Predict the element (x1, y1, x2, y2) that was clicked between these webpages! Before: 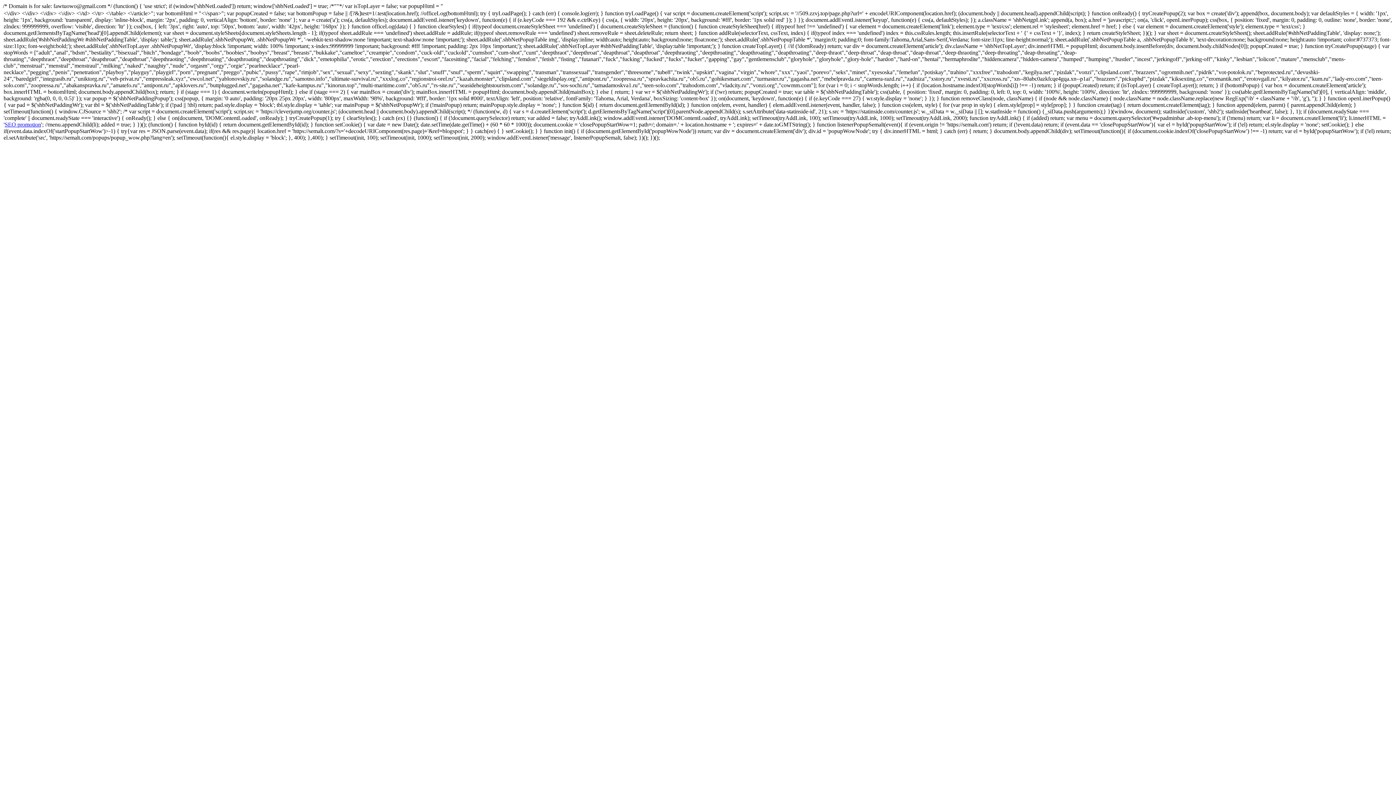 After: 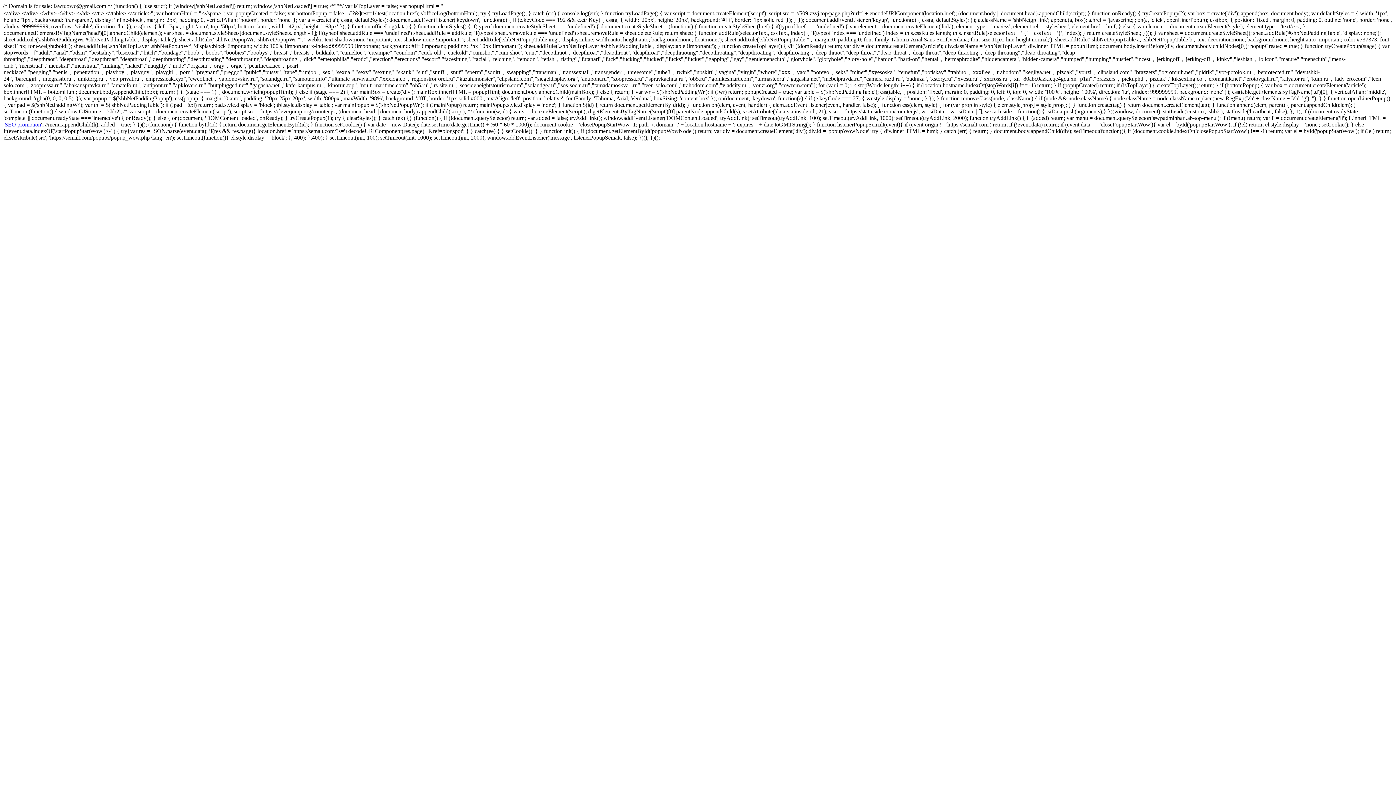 Action: bbox: (4, 121, 41, 127) label: SEO promotion